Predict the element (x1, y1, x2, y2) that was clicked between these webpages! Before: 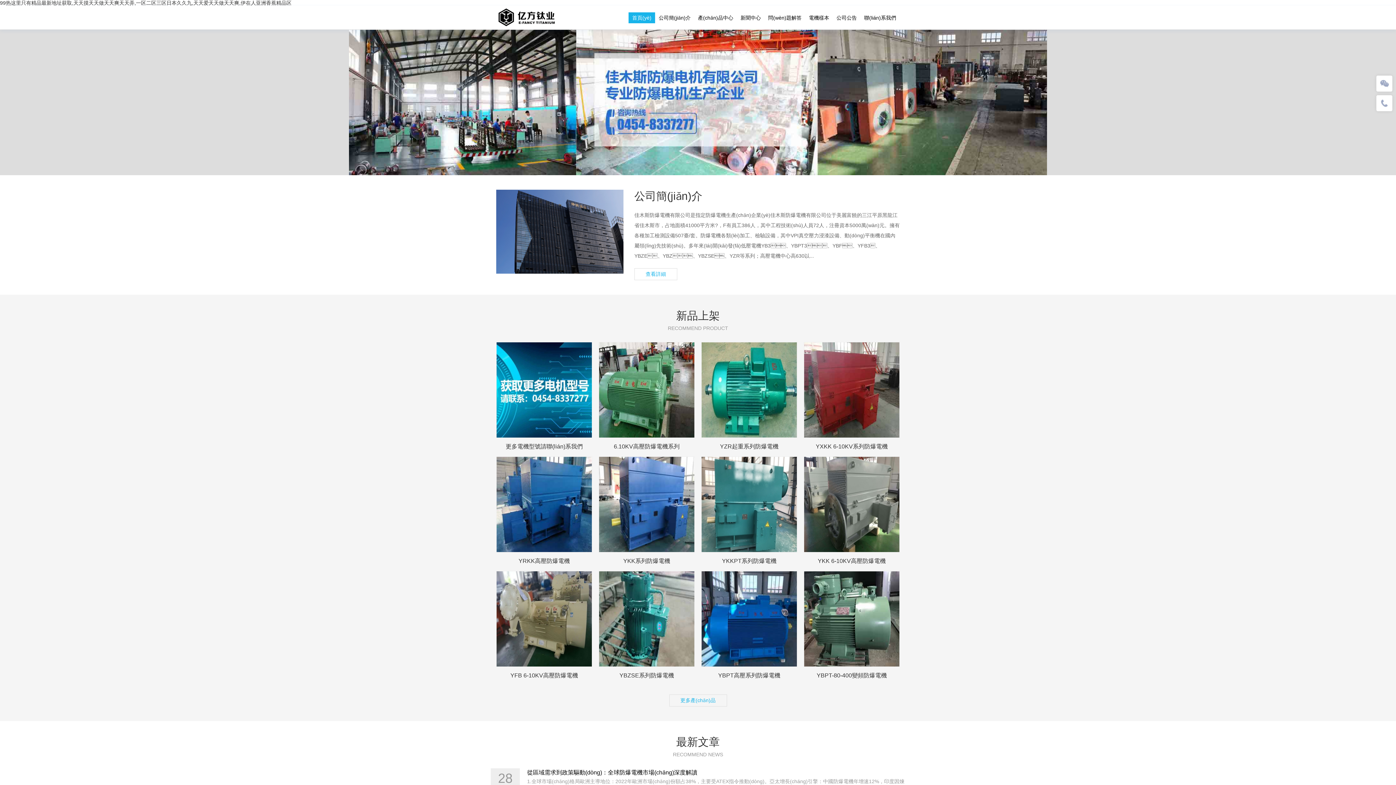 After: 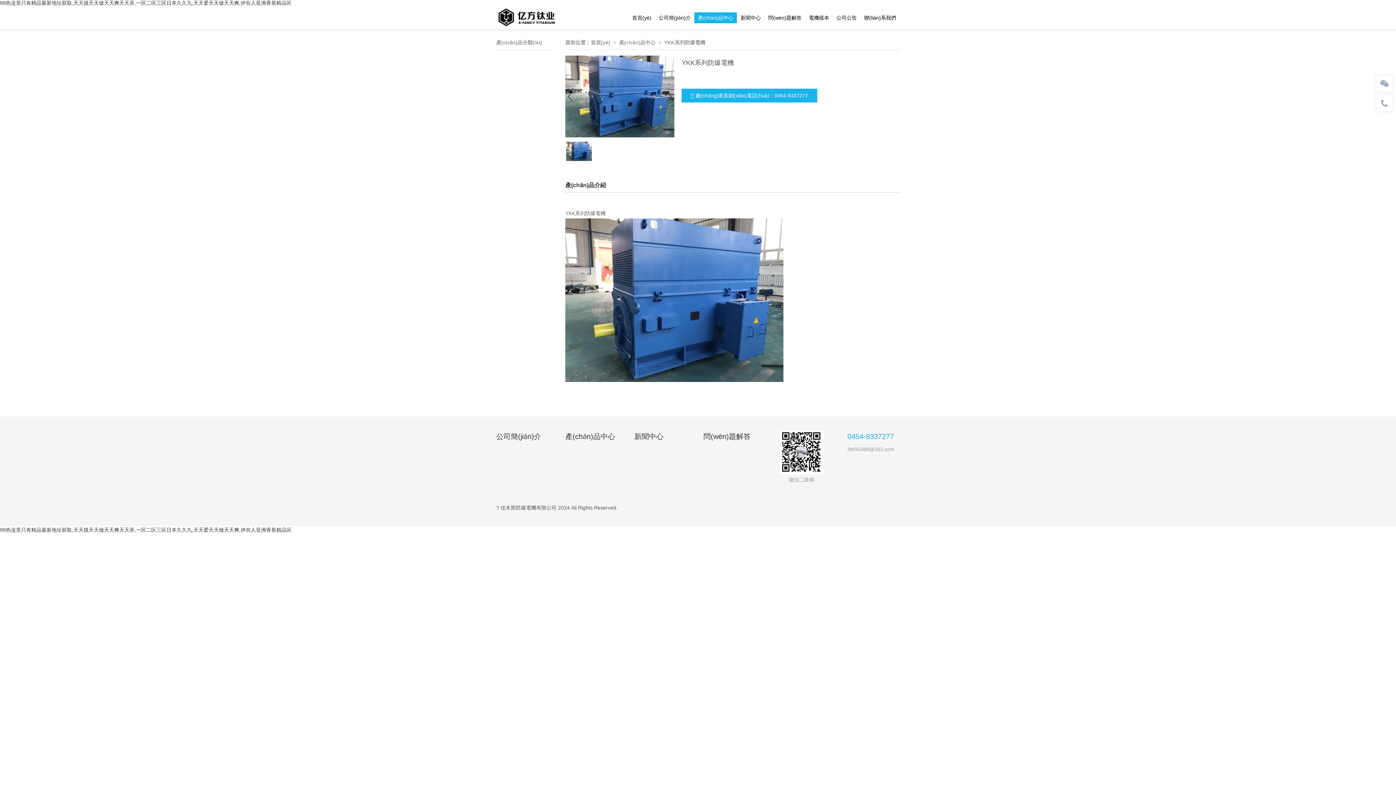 Action: bbox: (623, 558, 670, 564) label: YKK系列防爆電機